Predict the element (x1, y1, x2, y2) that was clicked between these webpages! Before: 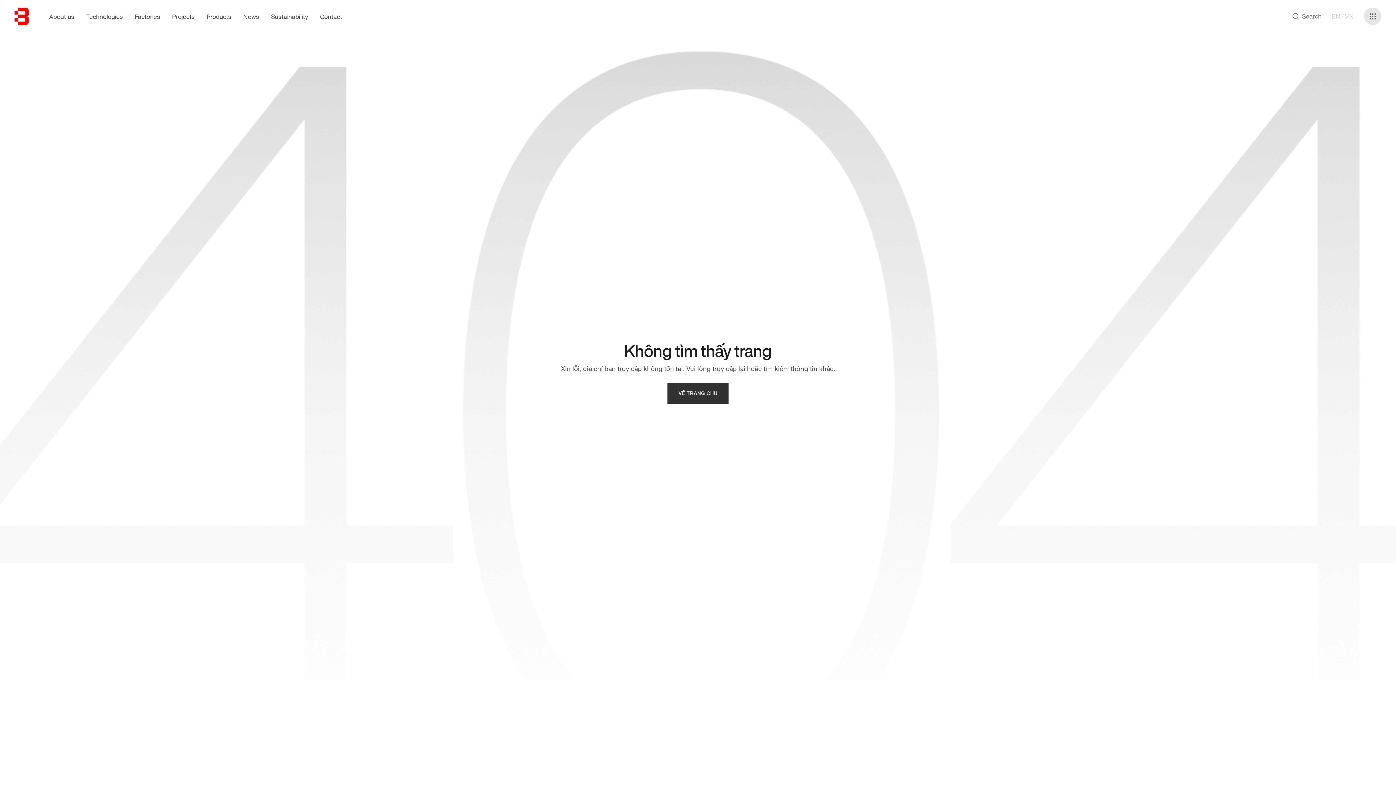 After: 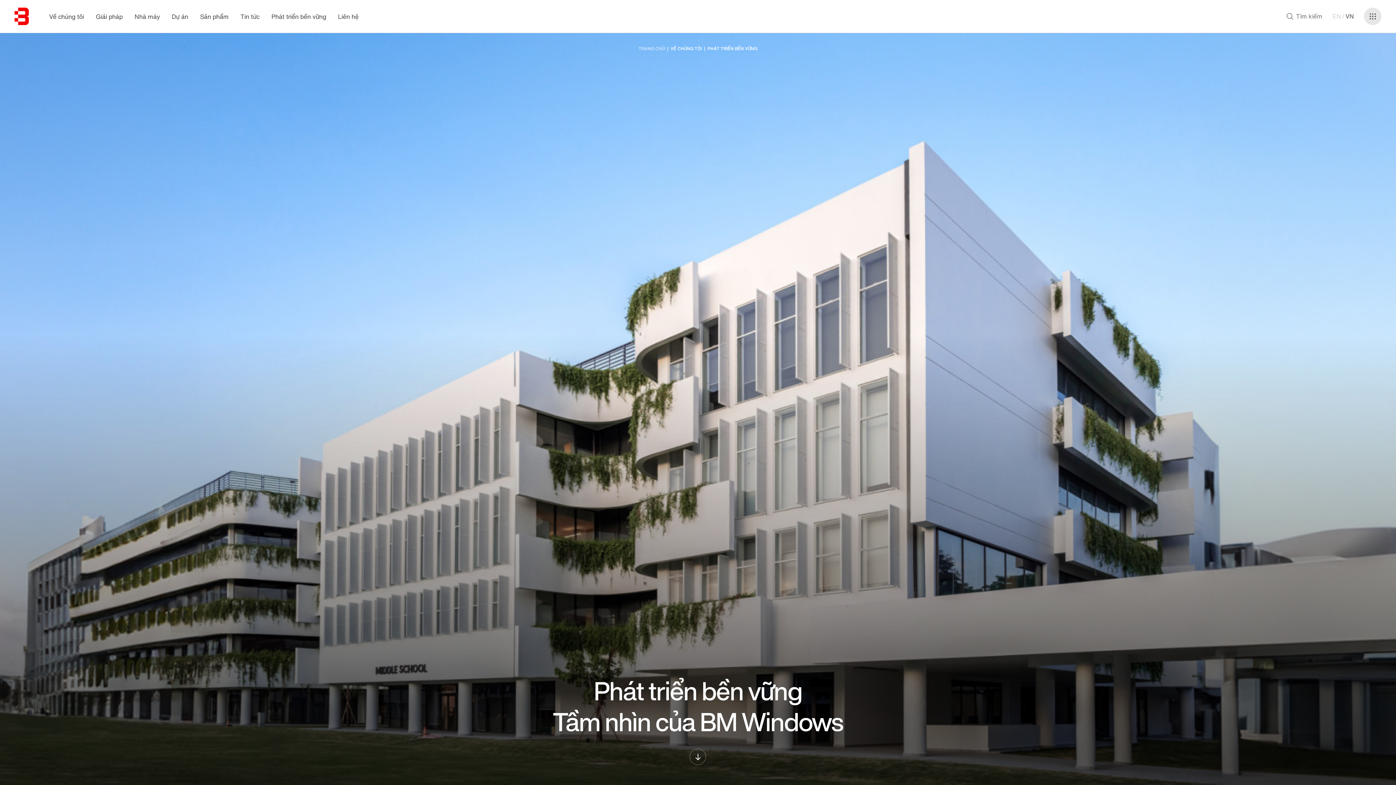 Action: label: Sustainability bbox: (270, 12, 308, 20)